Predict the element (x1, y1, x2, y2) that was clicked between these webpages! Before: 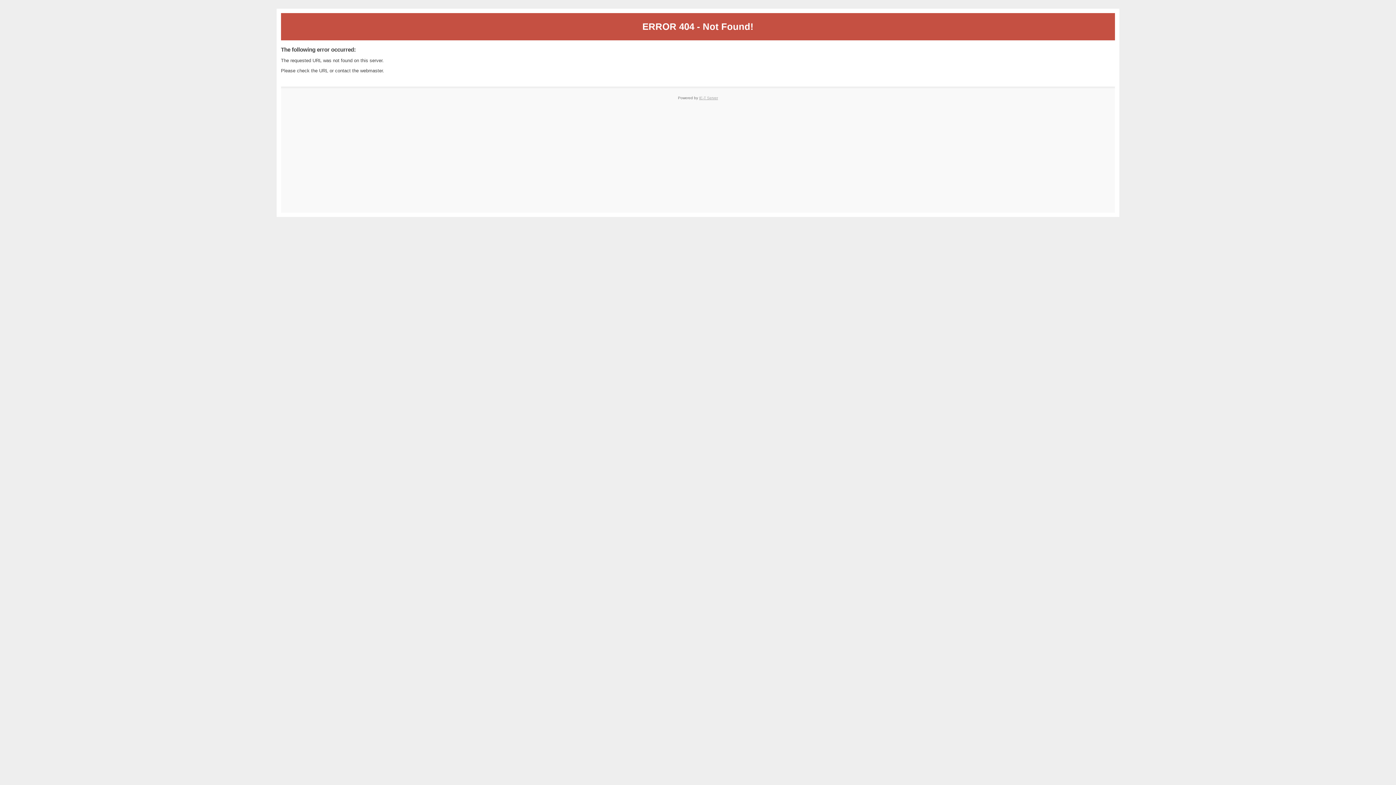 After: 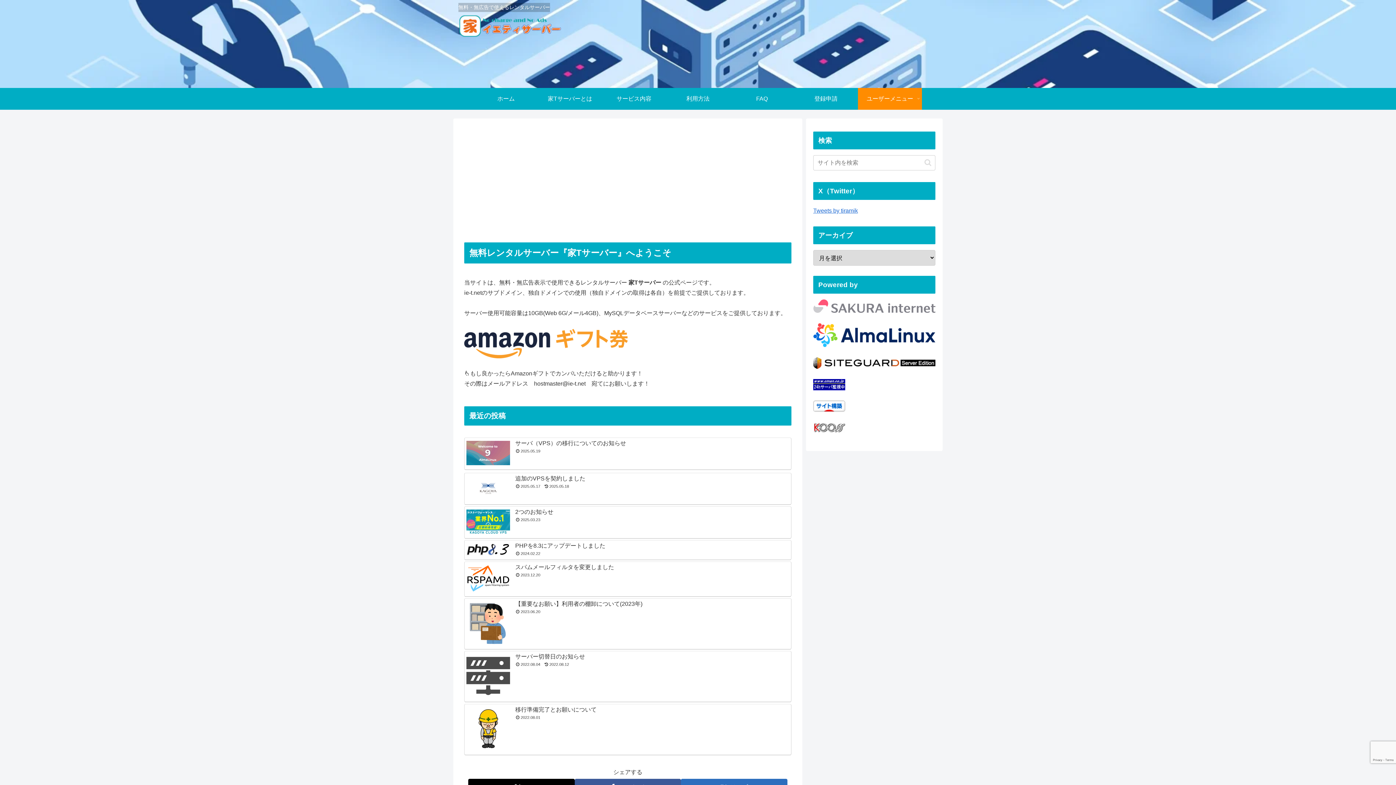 Action: label: IE-T Server bbox: (699, 95, 718, 99)